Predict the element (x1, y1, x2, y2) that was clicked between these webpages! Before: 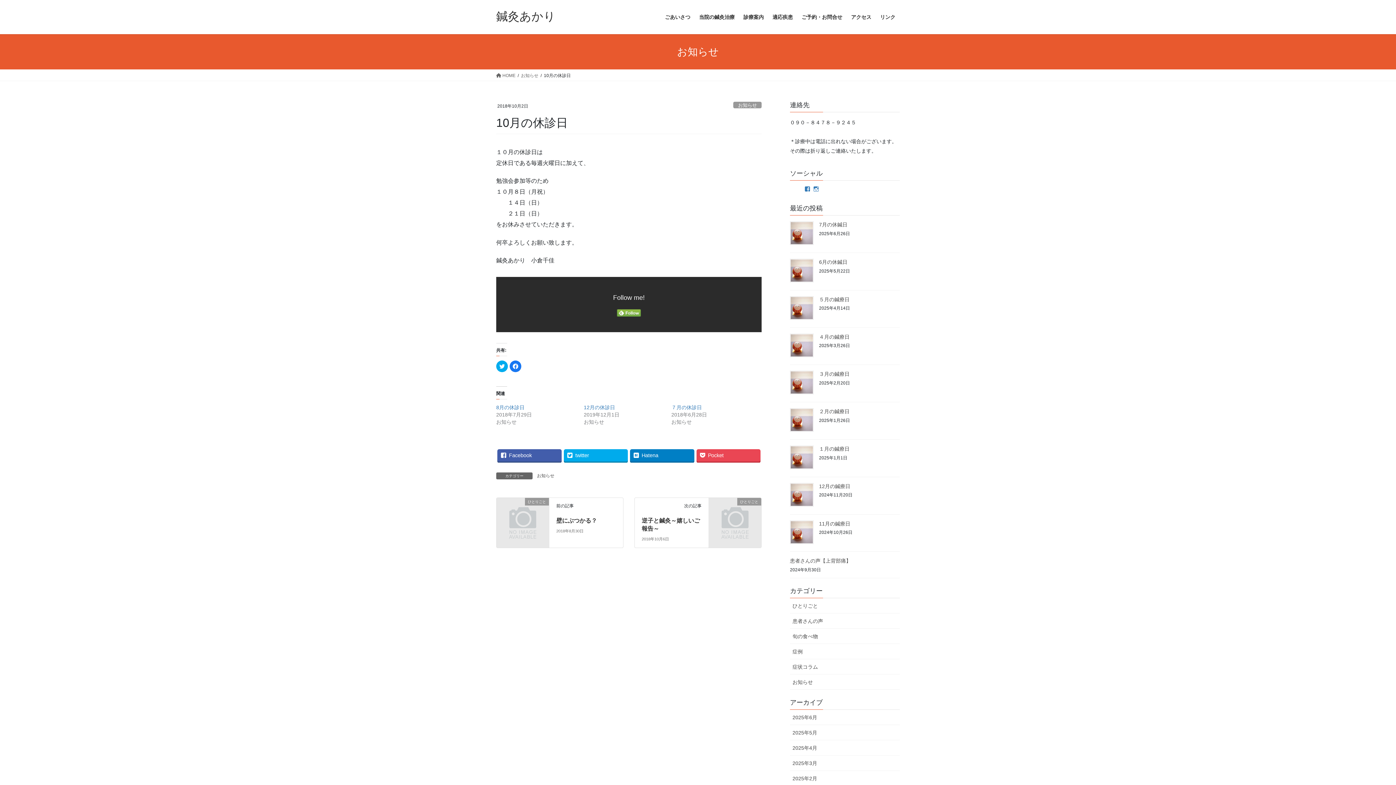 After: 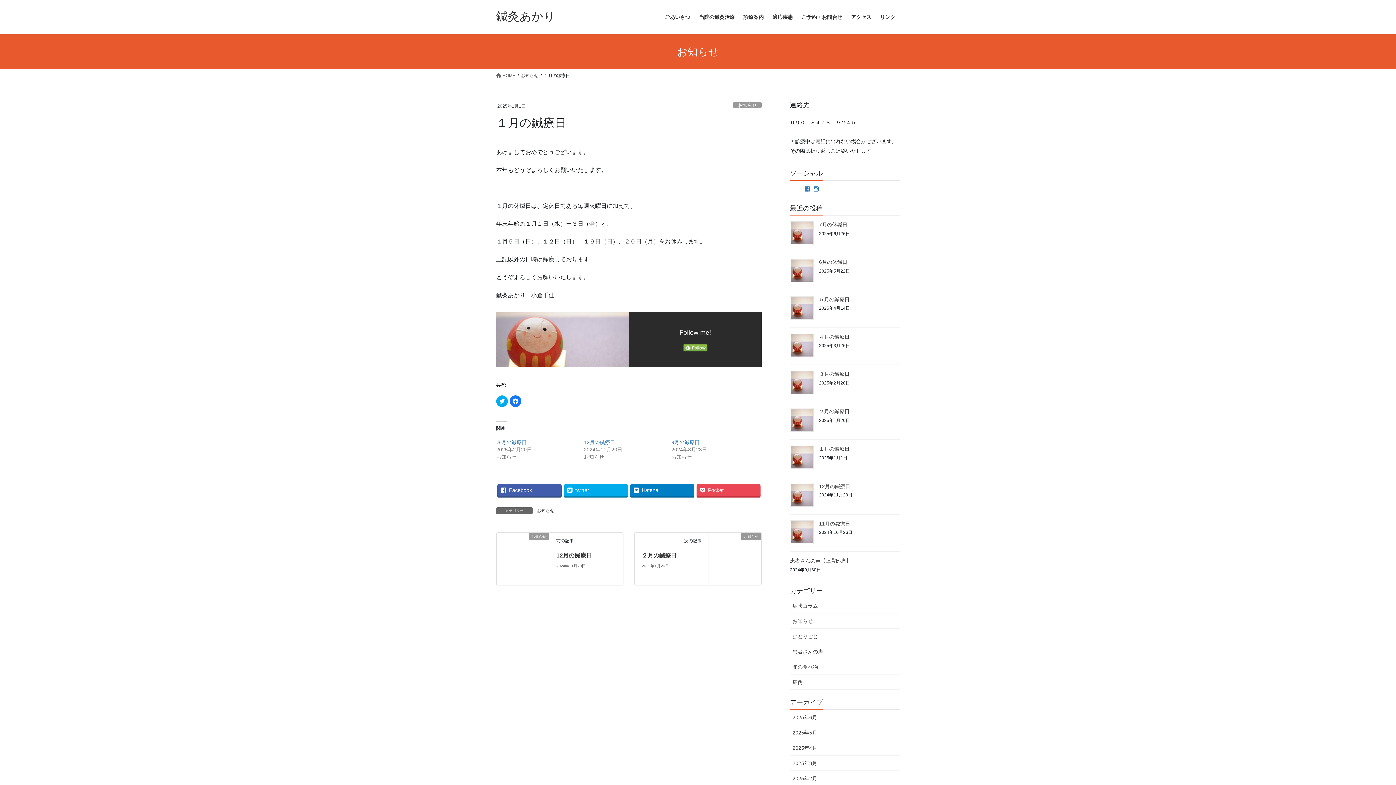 Action: bbox: (819, 446, 849, 451) label: １月の鍼療日